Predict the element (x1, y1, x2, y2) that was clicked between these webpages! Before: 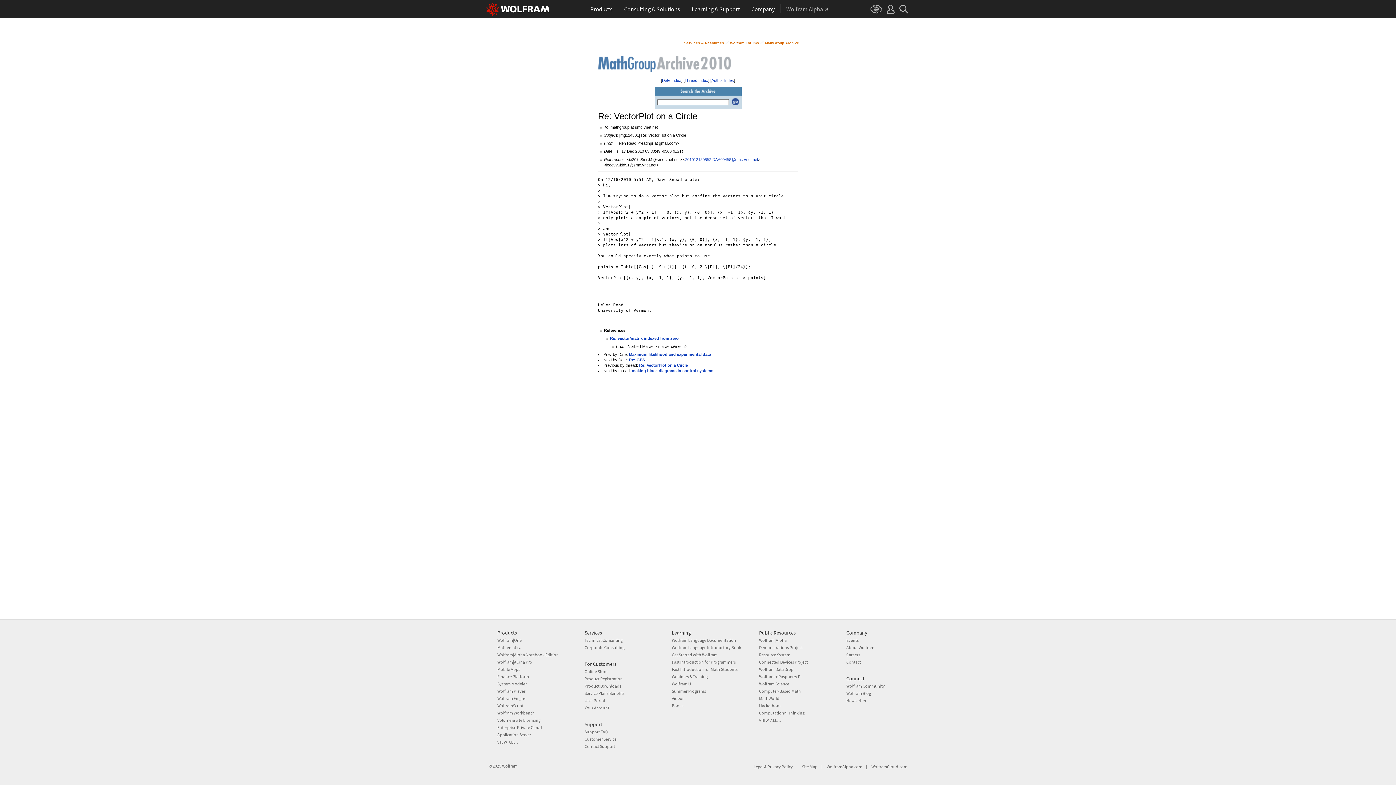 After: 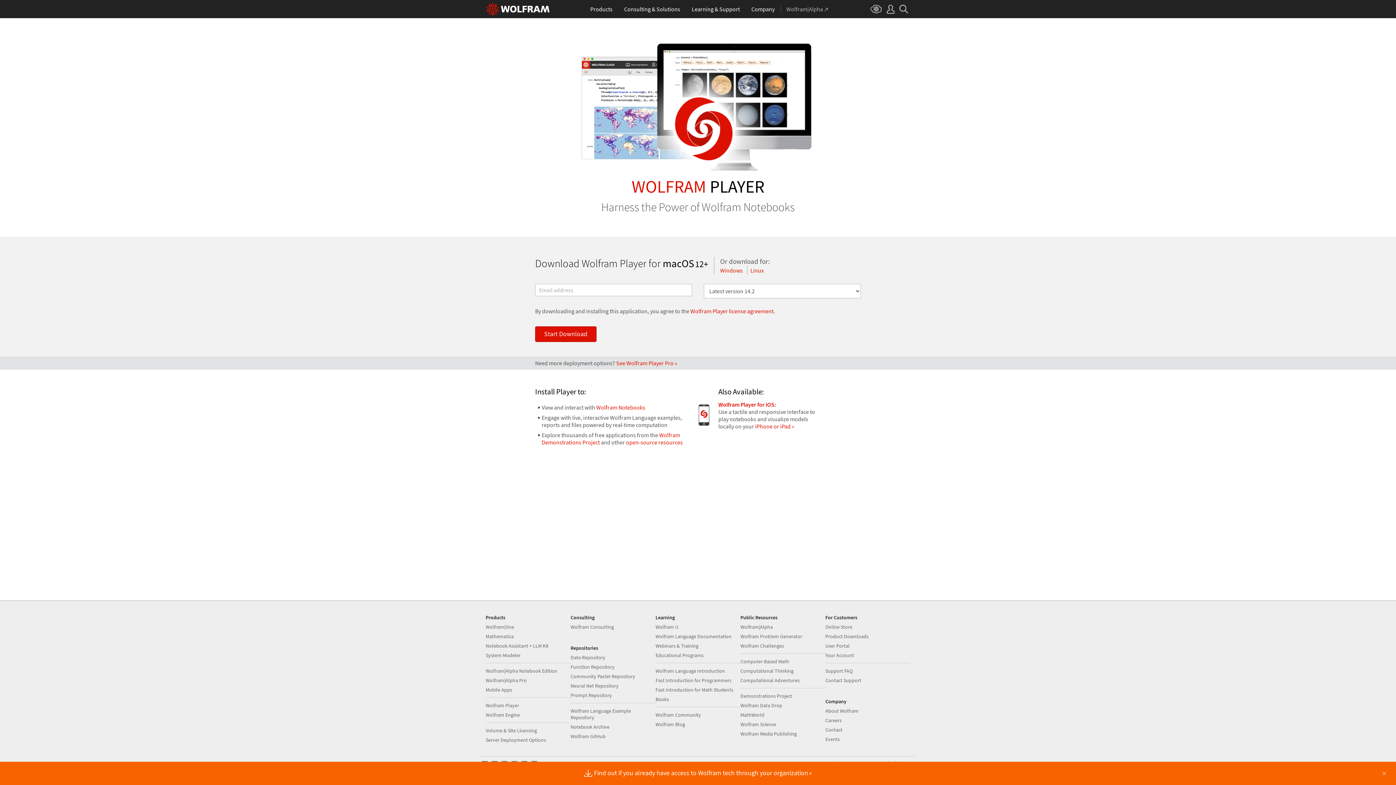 Action: bbox: (497, 688, 525, 694) label: Wolfram Player